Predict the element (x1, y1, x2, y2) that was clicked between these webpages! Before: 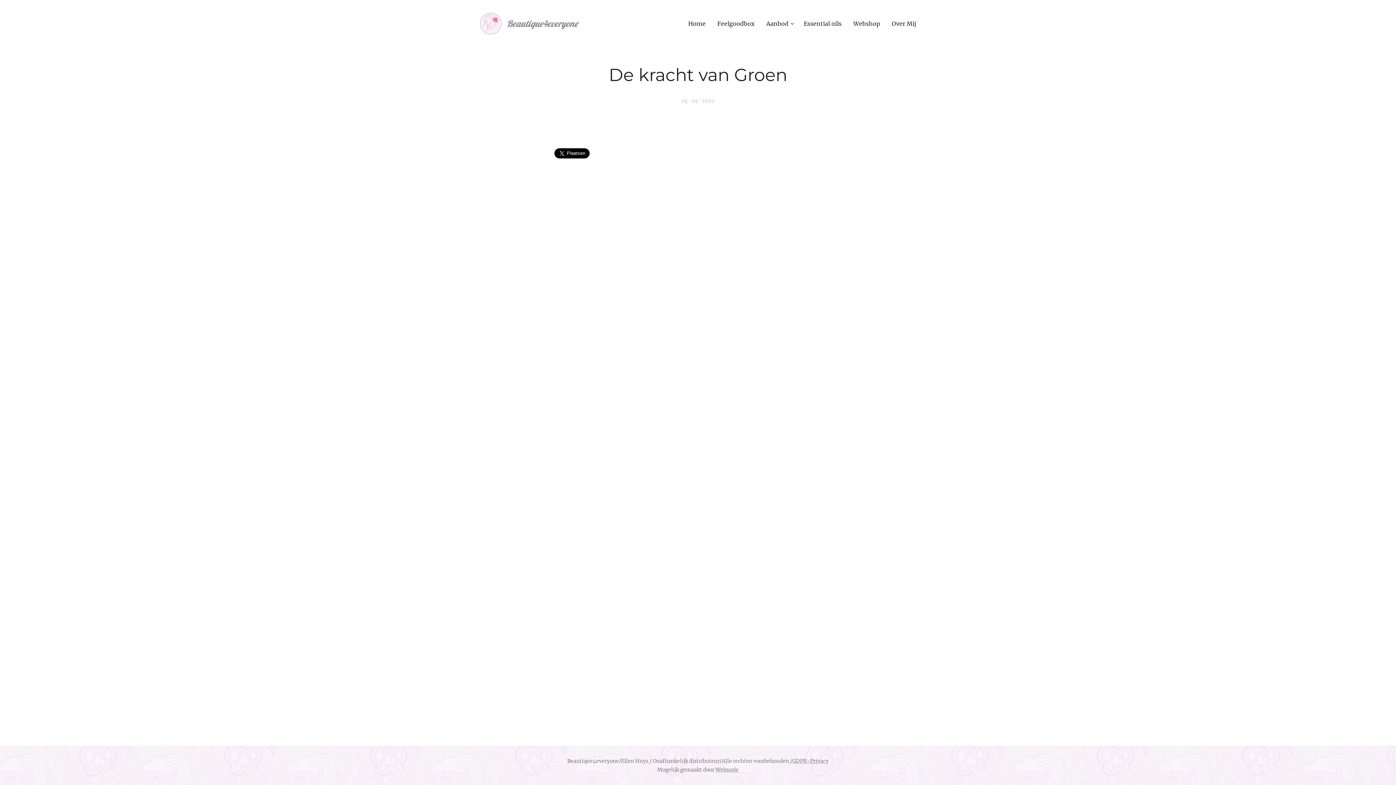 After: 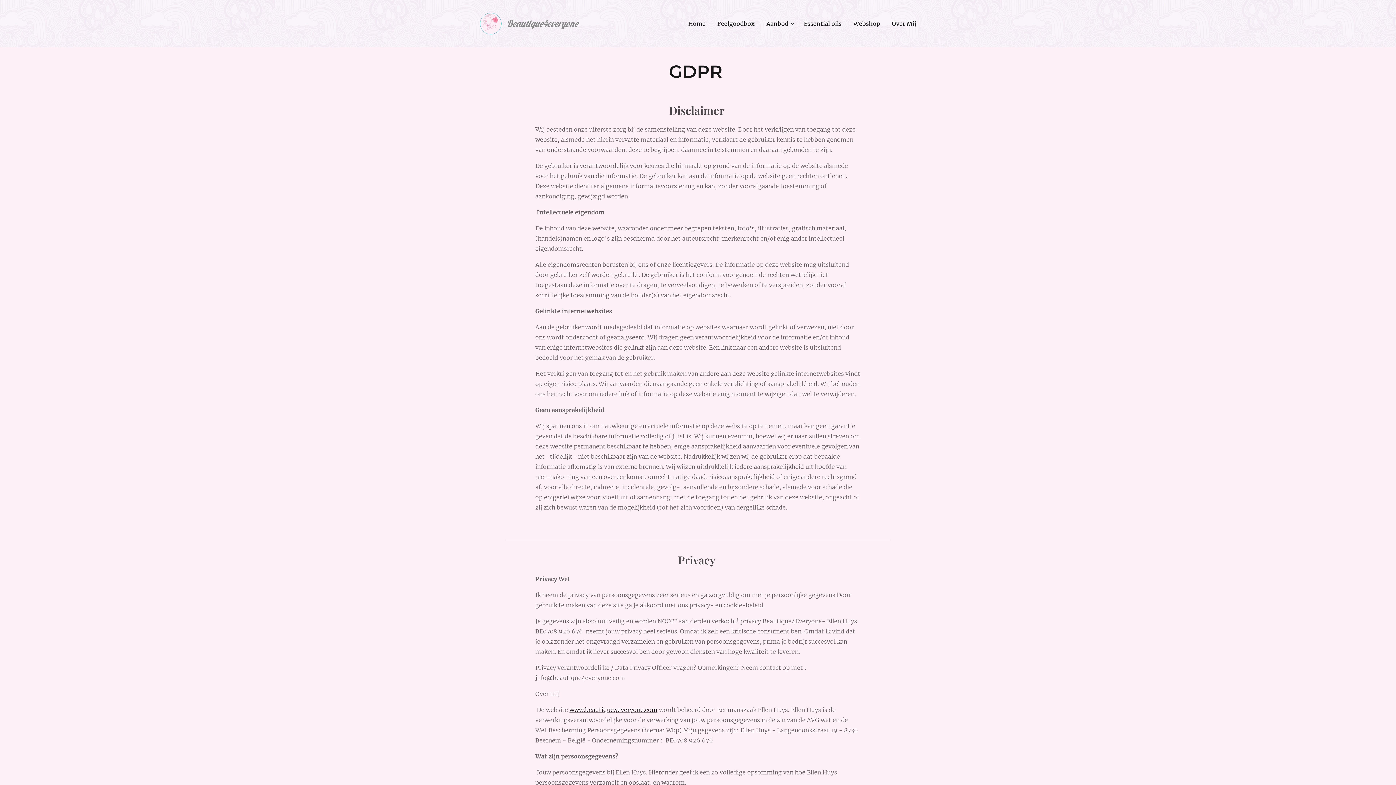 Action: label: GDPR-Privacy bbox: (792, 758, 828, 764)